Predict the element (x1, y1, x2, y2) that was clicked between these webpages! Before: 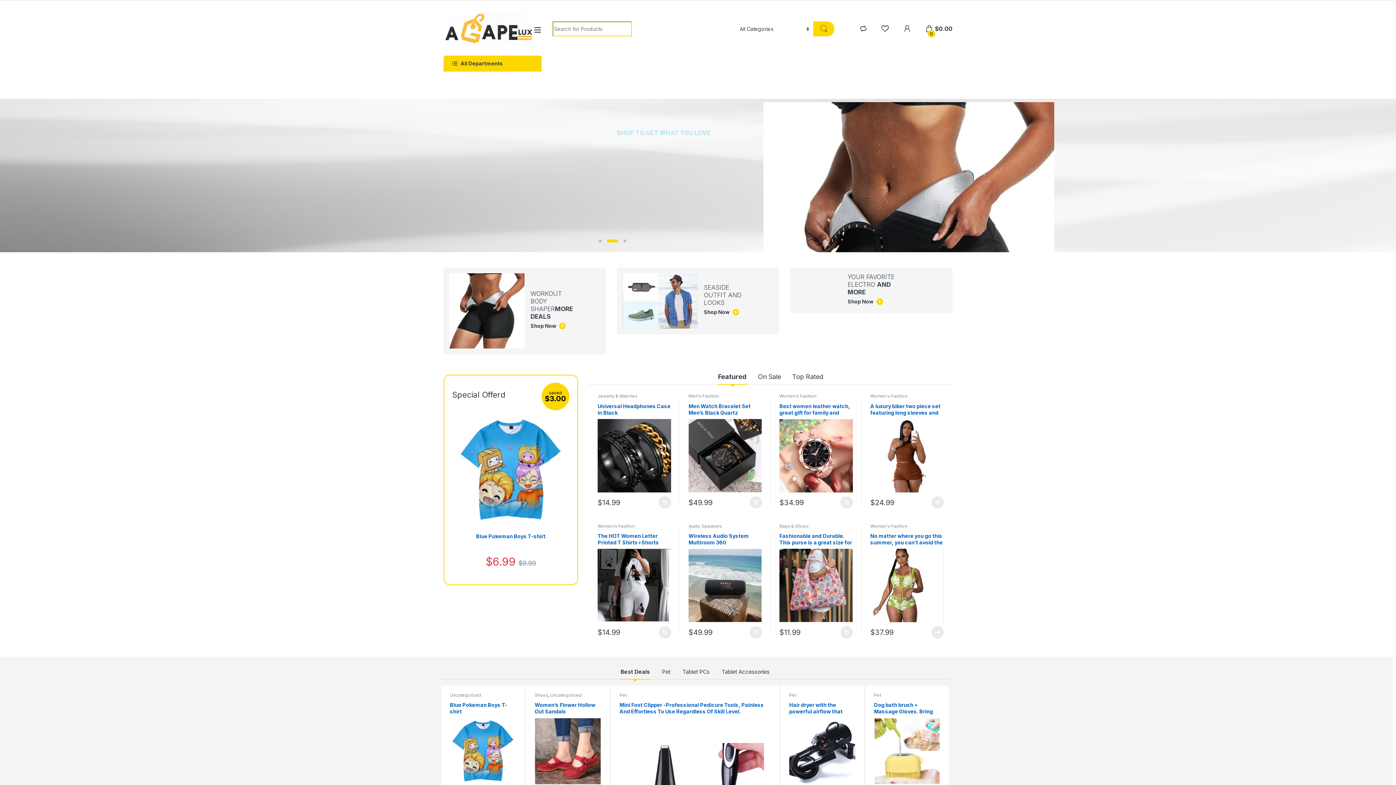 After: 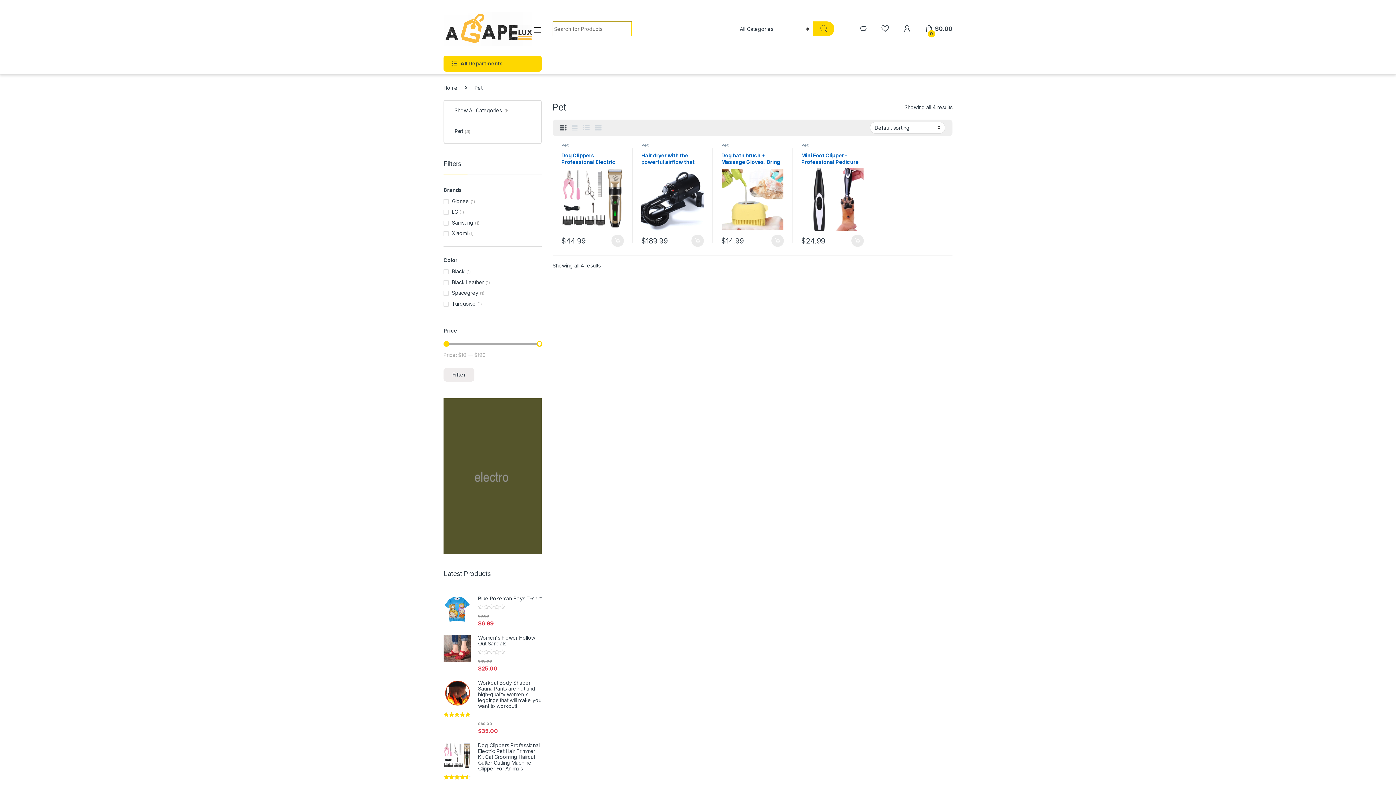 Action: label: Pet bbox: (789, 692, 796, 698)